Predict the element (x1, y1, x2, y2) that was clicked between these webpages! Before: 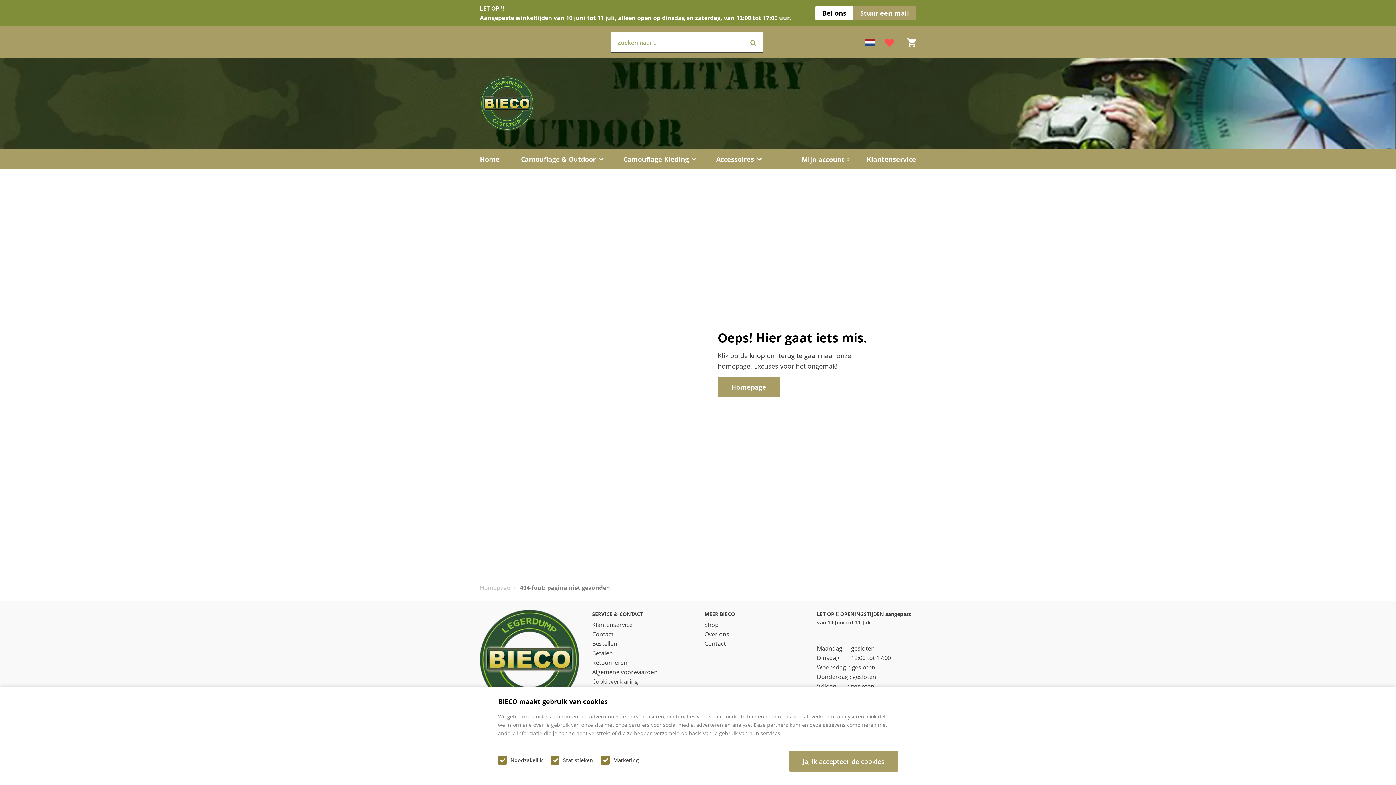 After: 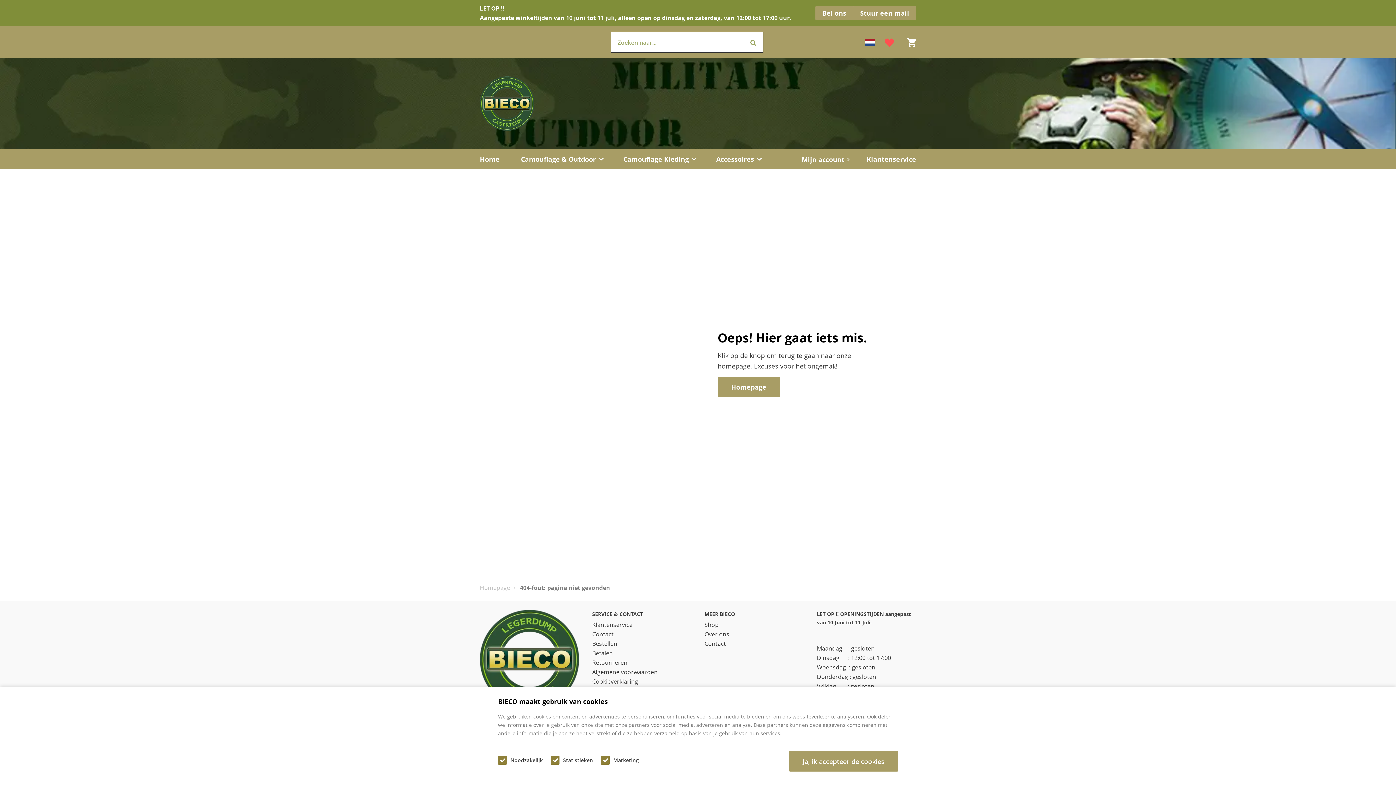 Action: label: Bel ons bbox: (815, 6, 853, 20)